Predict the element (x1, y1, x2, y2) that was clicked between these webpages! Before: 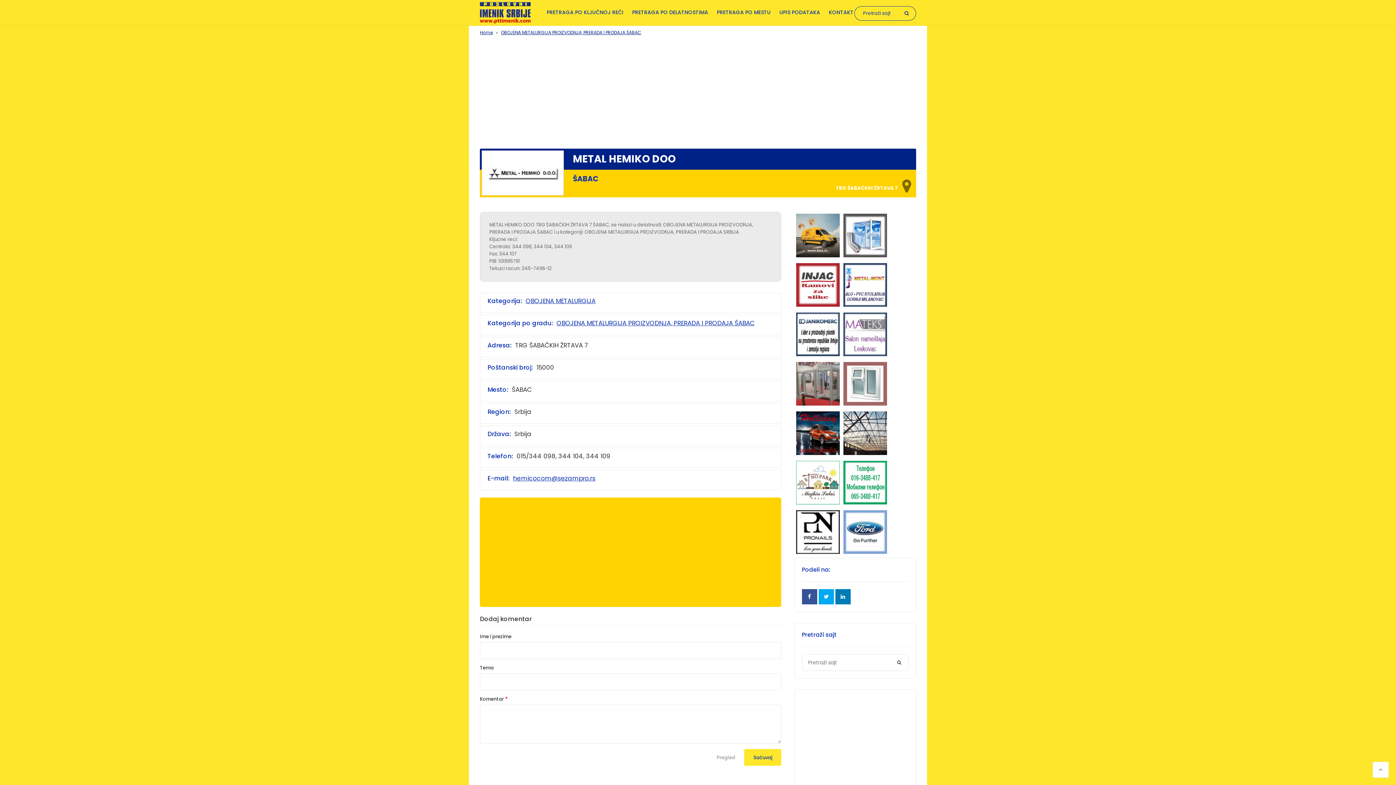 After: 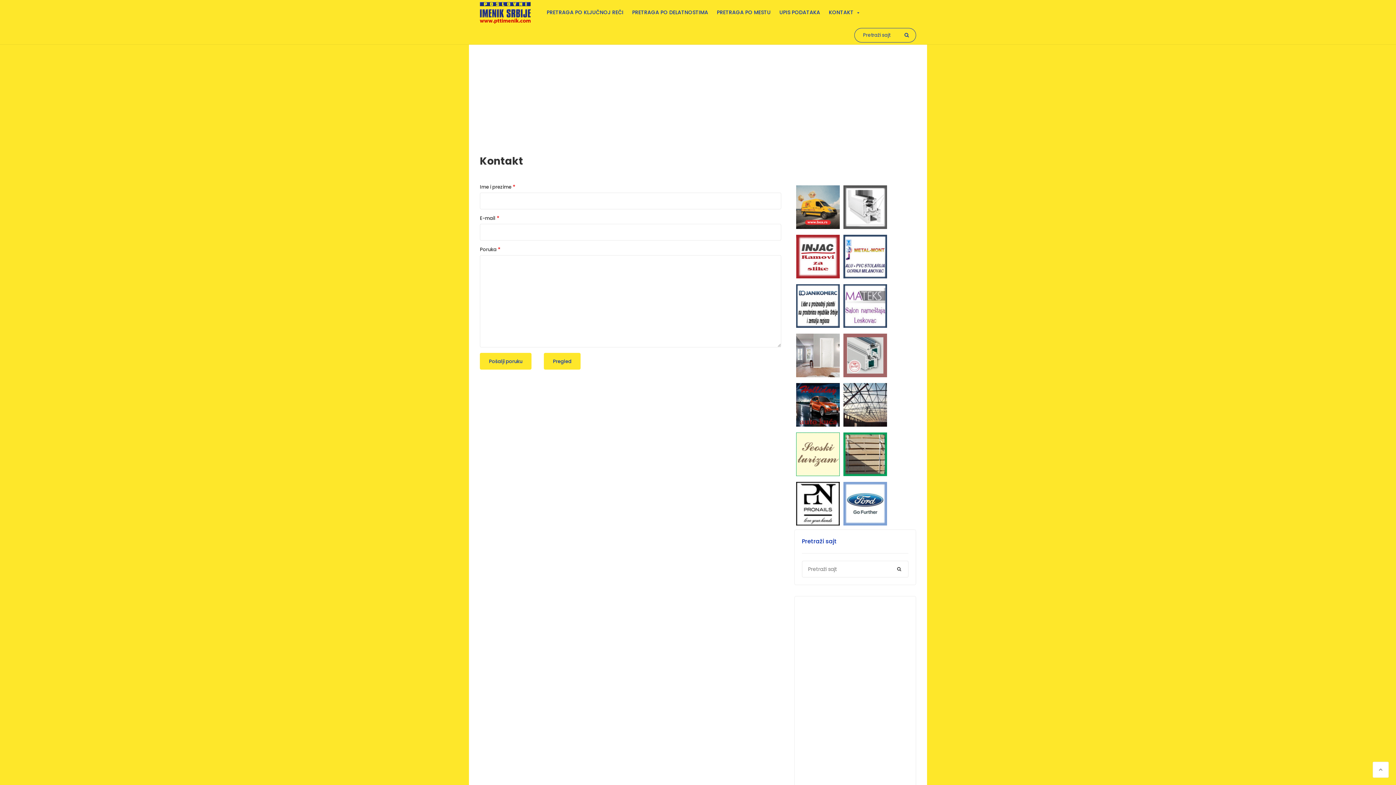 Action: label: KONTAKT bbox: (829, 4, 853, 20)